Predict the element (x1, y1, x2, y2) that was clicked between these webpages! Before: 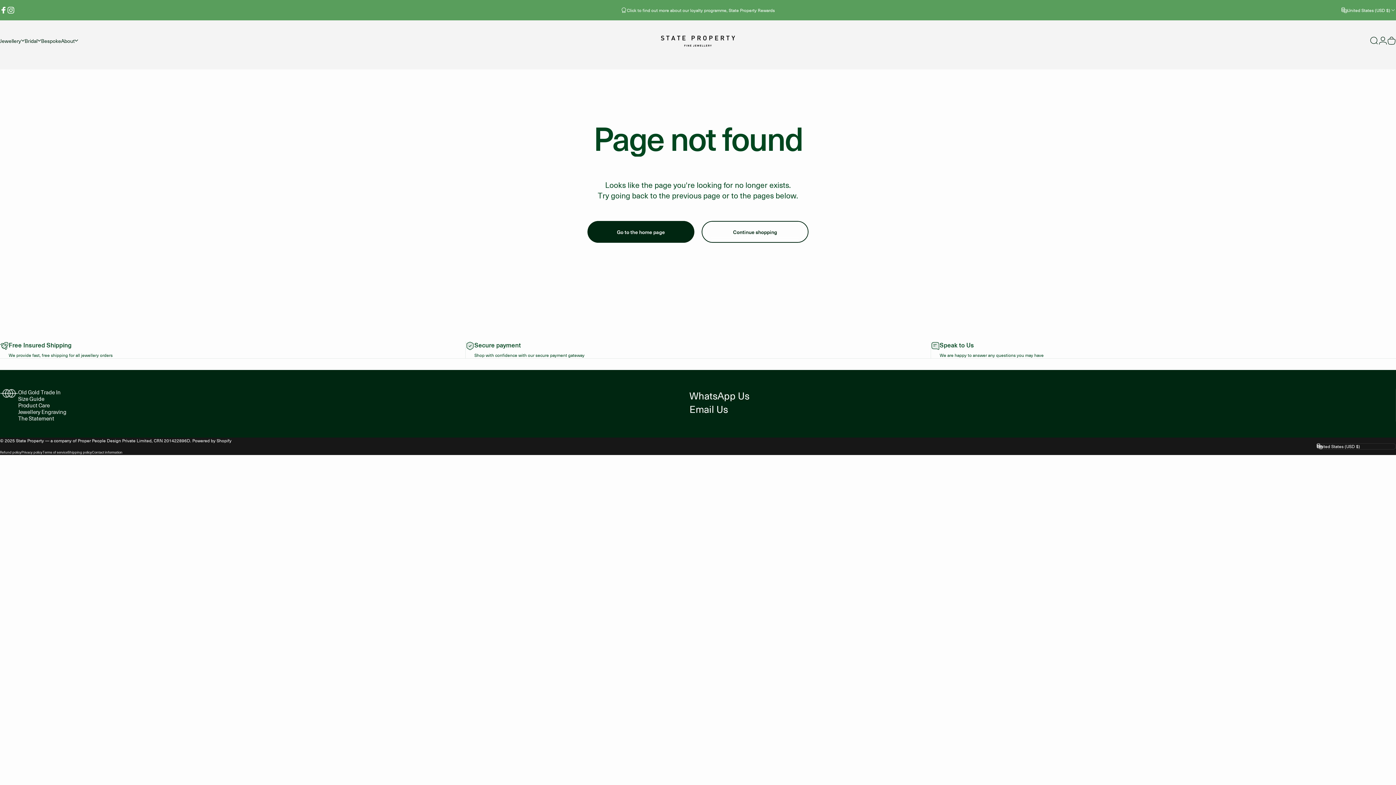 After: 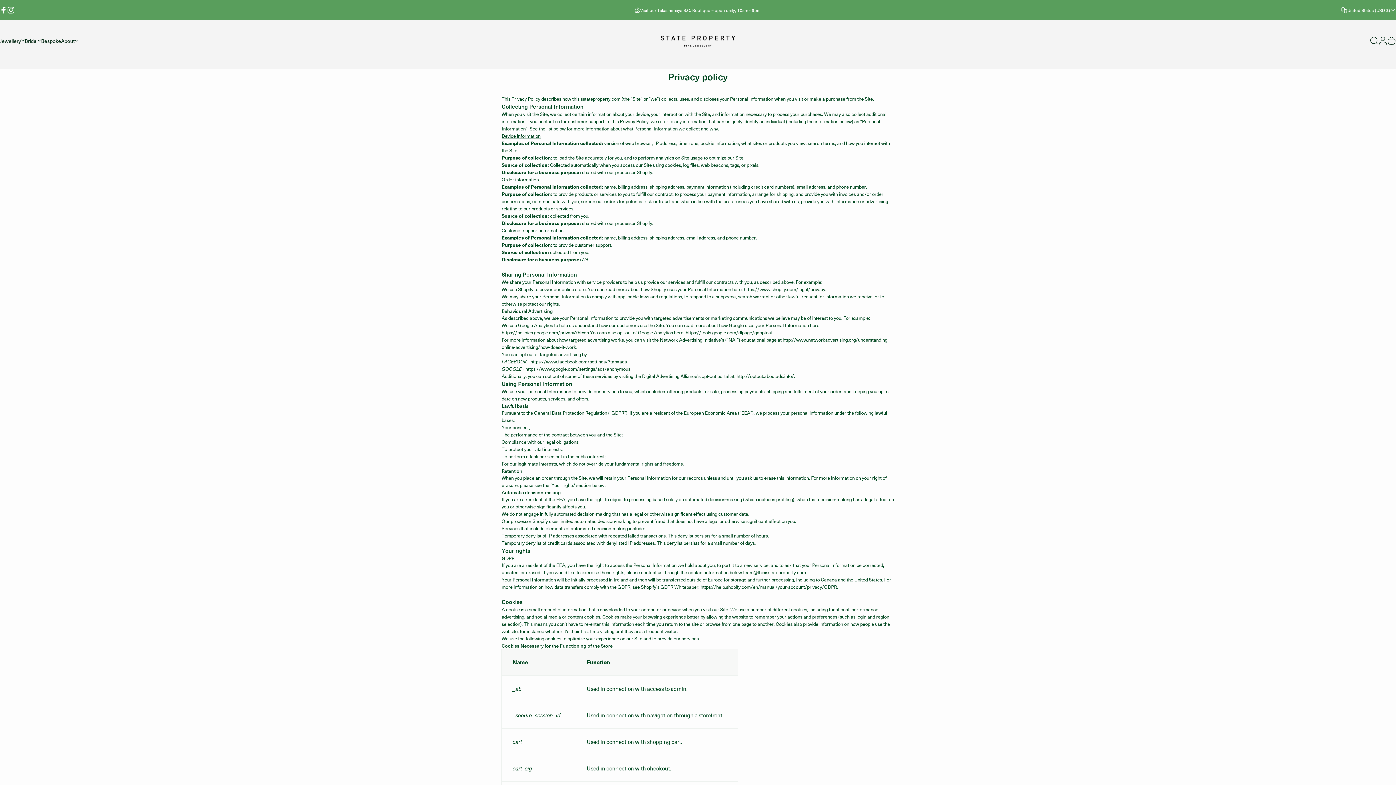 Action: bbox: (21, 449, 42, 455) label: Privacy policy